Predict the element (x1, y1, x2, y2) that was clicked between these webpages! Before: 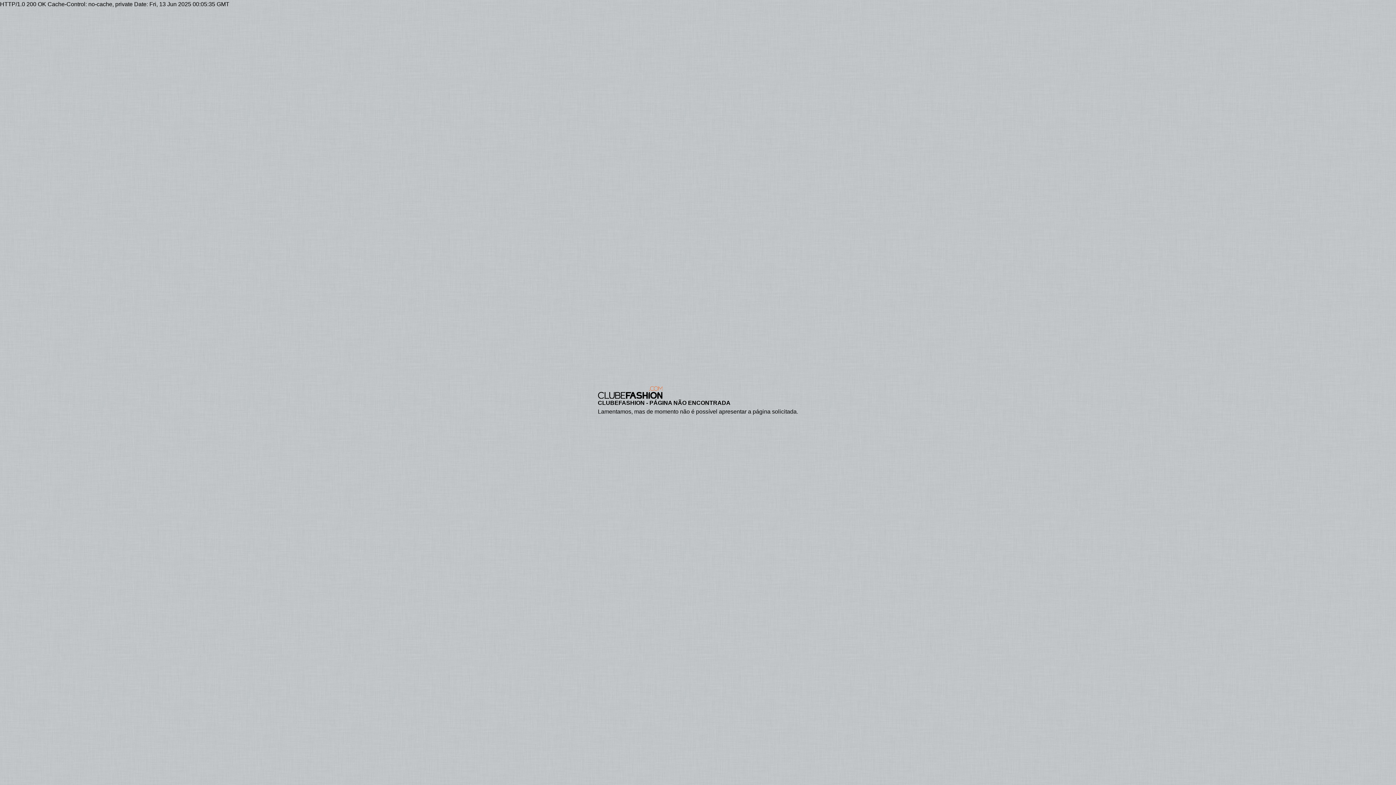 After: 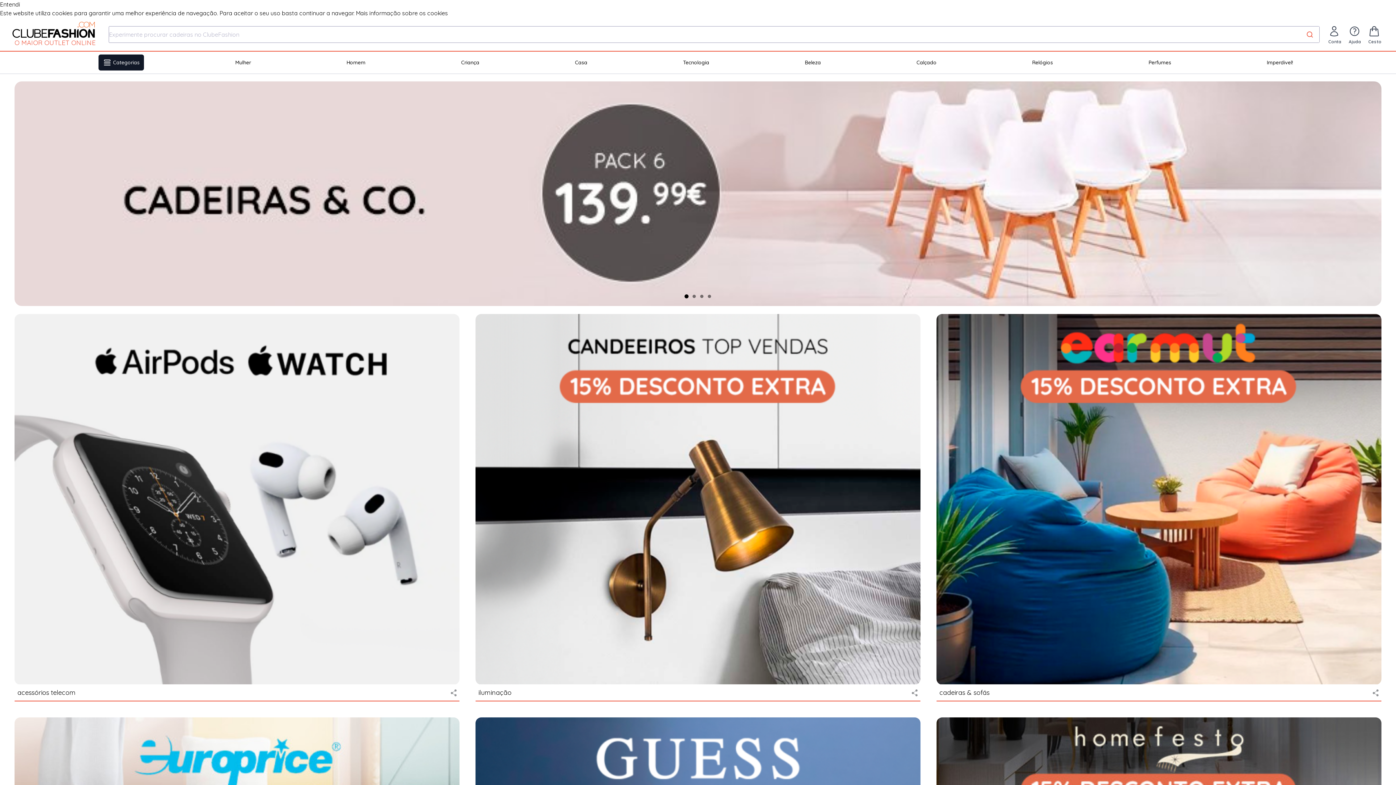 Action: bbox: (598, 386, 798, 399)